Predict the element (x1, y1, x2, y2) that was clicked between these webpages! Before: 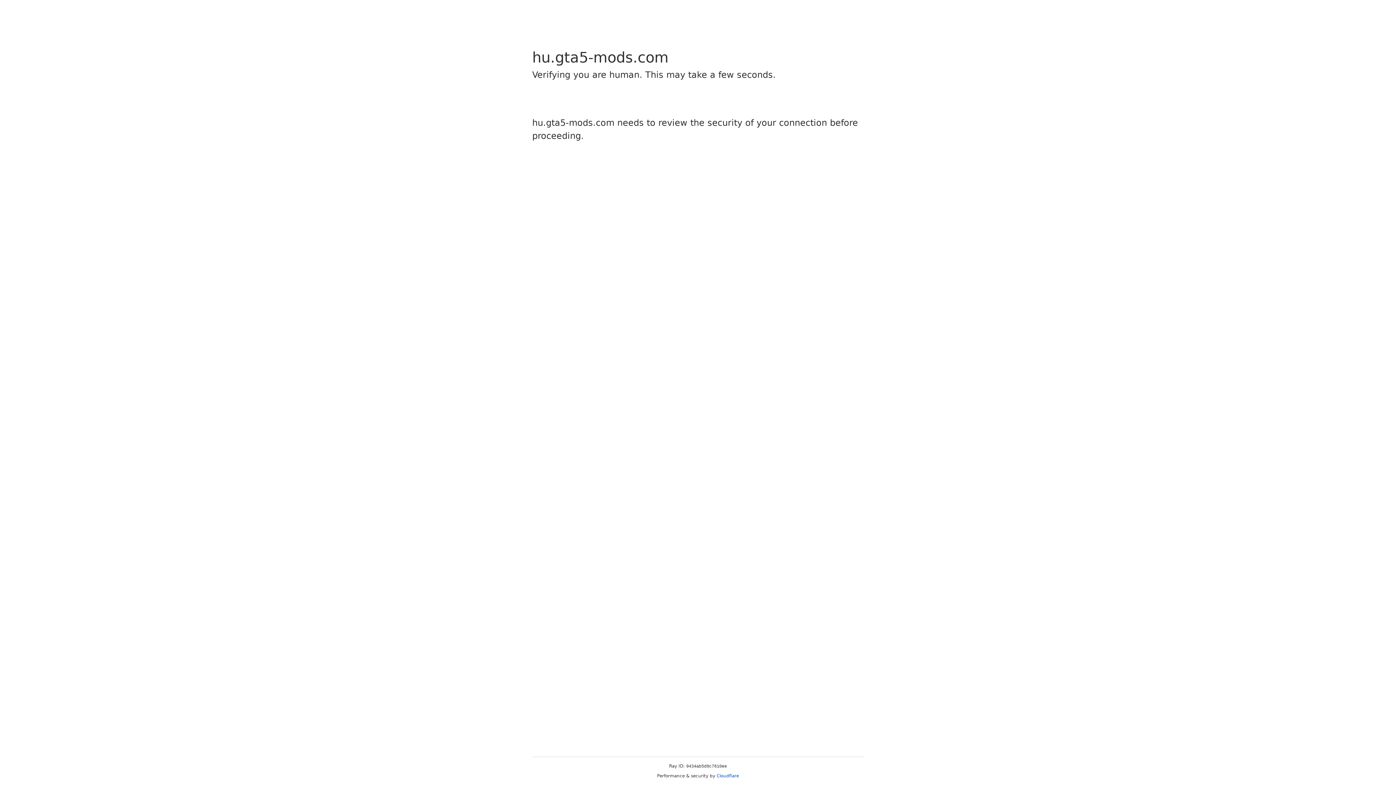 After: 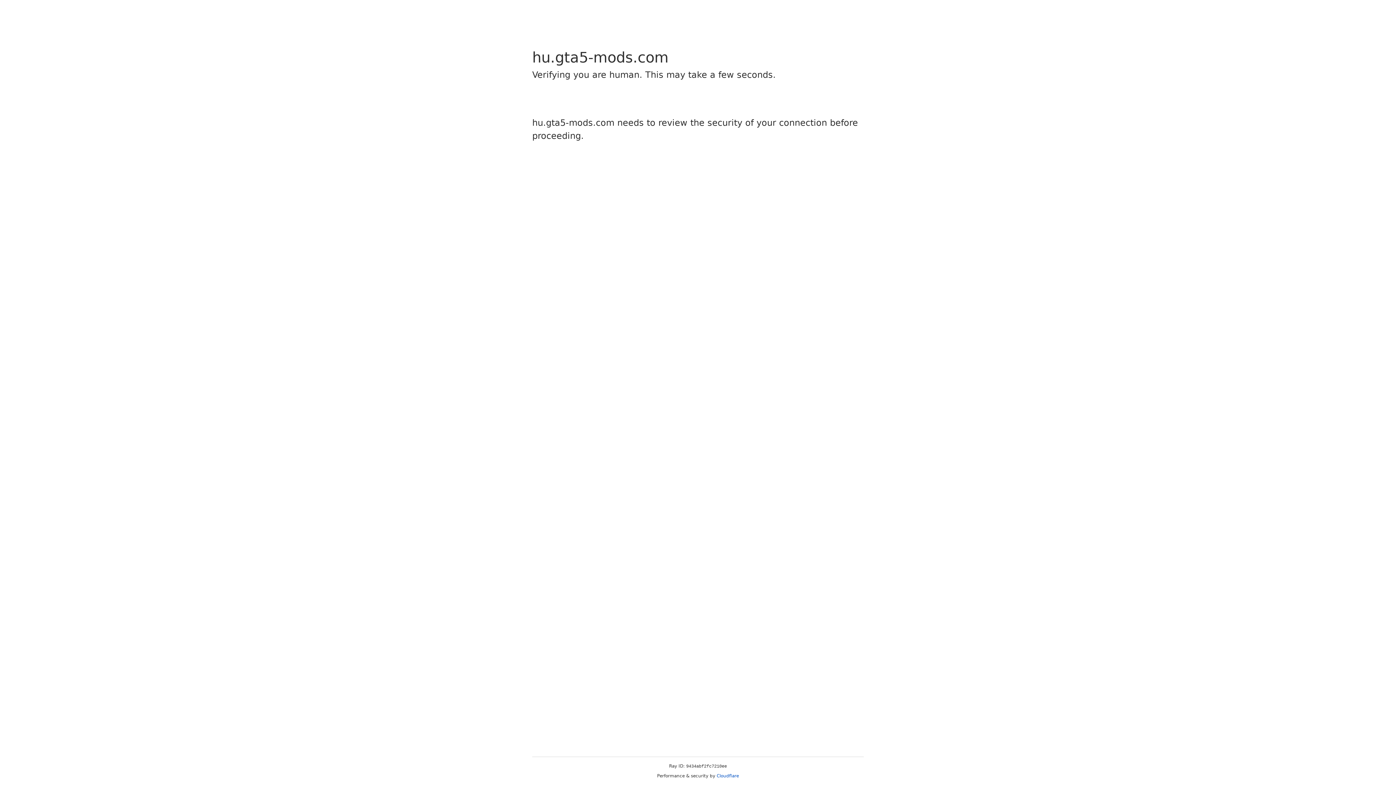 Action: label: Cloudflare bbox: (716, 773, 739, 778)